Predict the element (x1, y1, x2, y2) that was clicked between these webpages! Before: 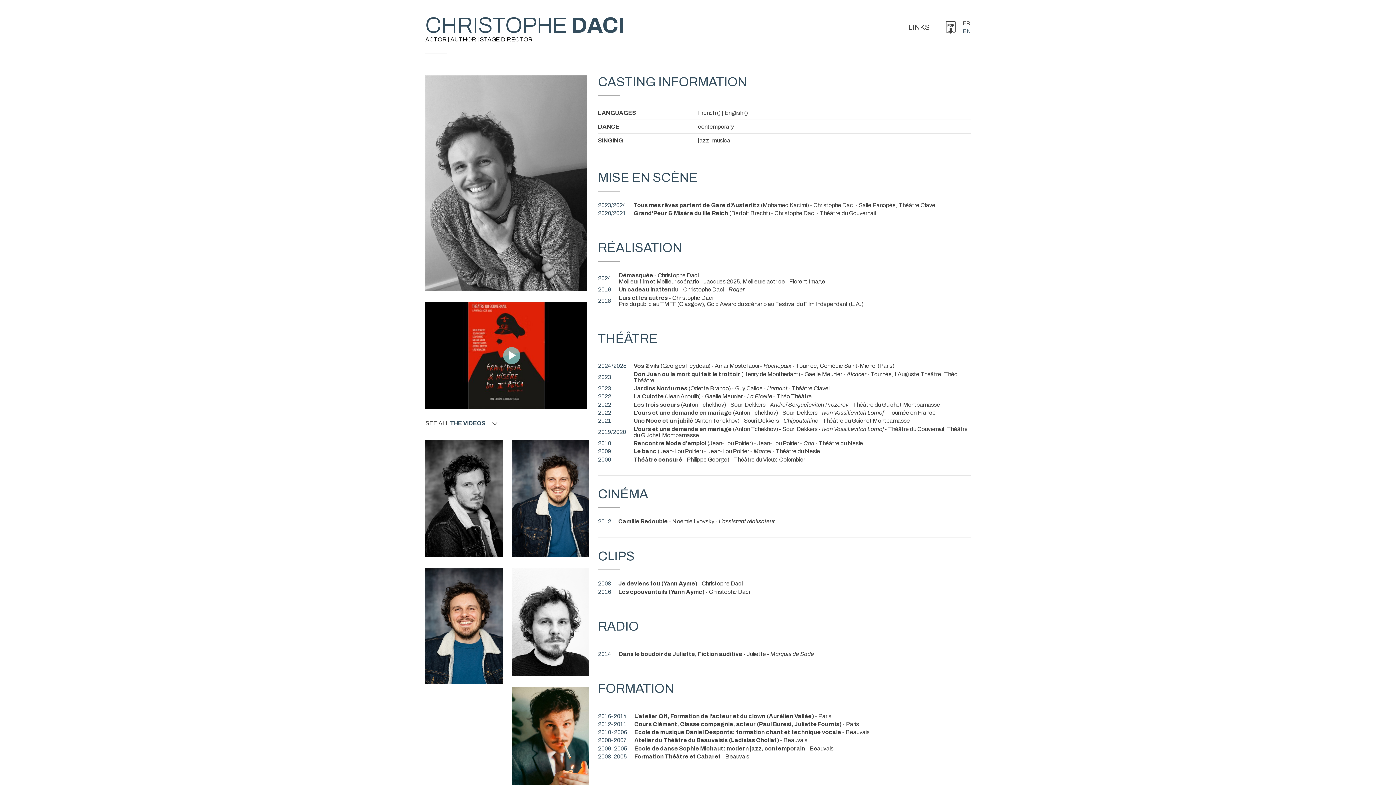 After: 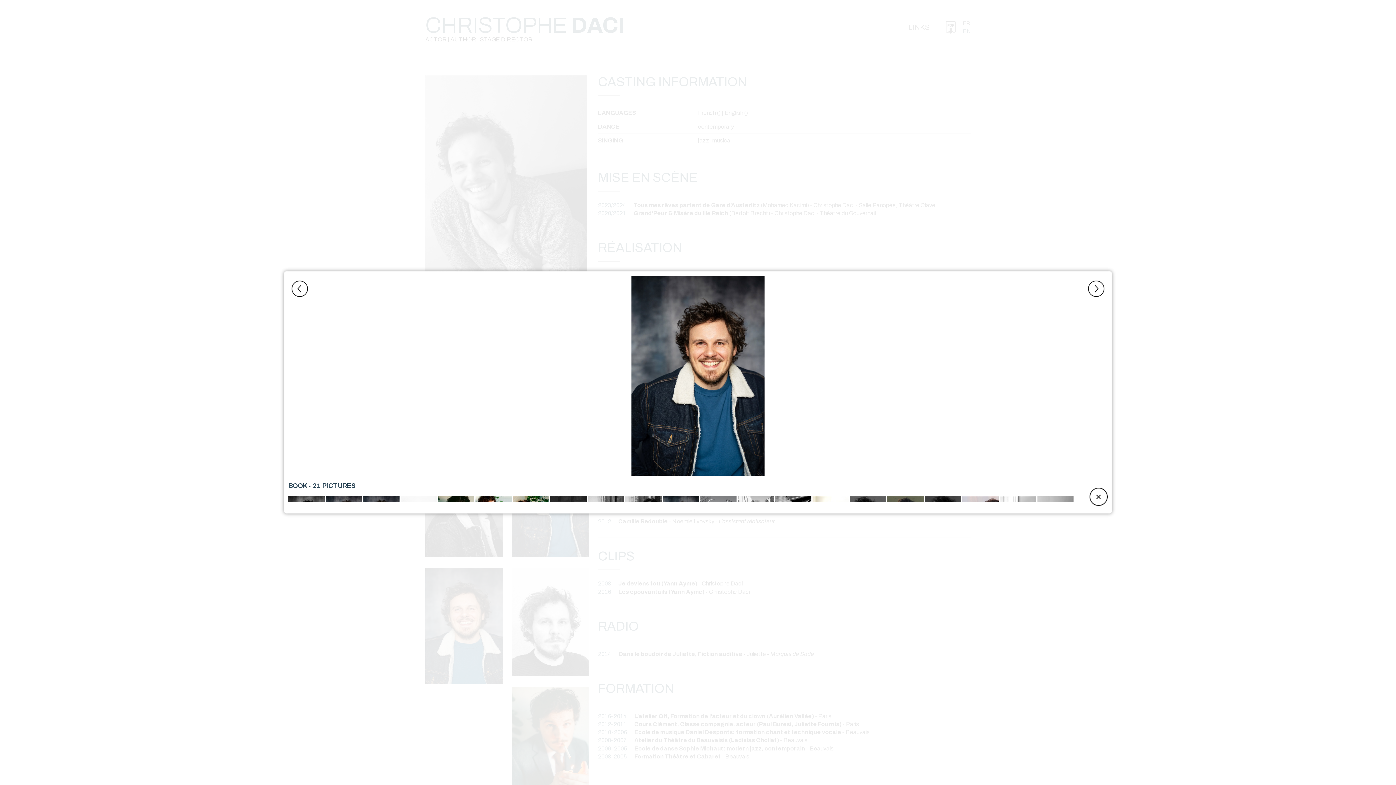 Action: bbox: (511, 495, 600, 501)